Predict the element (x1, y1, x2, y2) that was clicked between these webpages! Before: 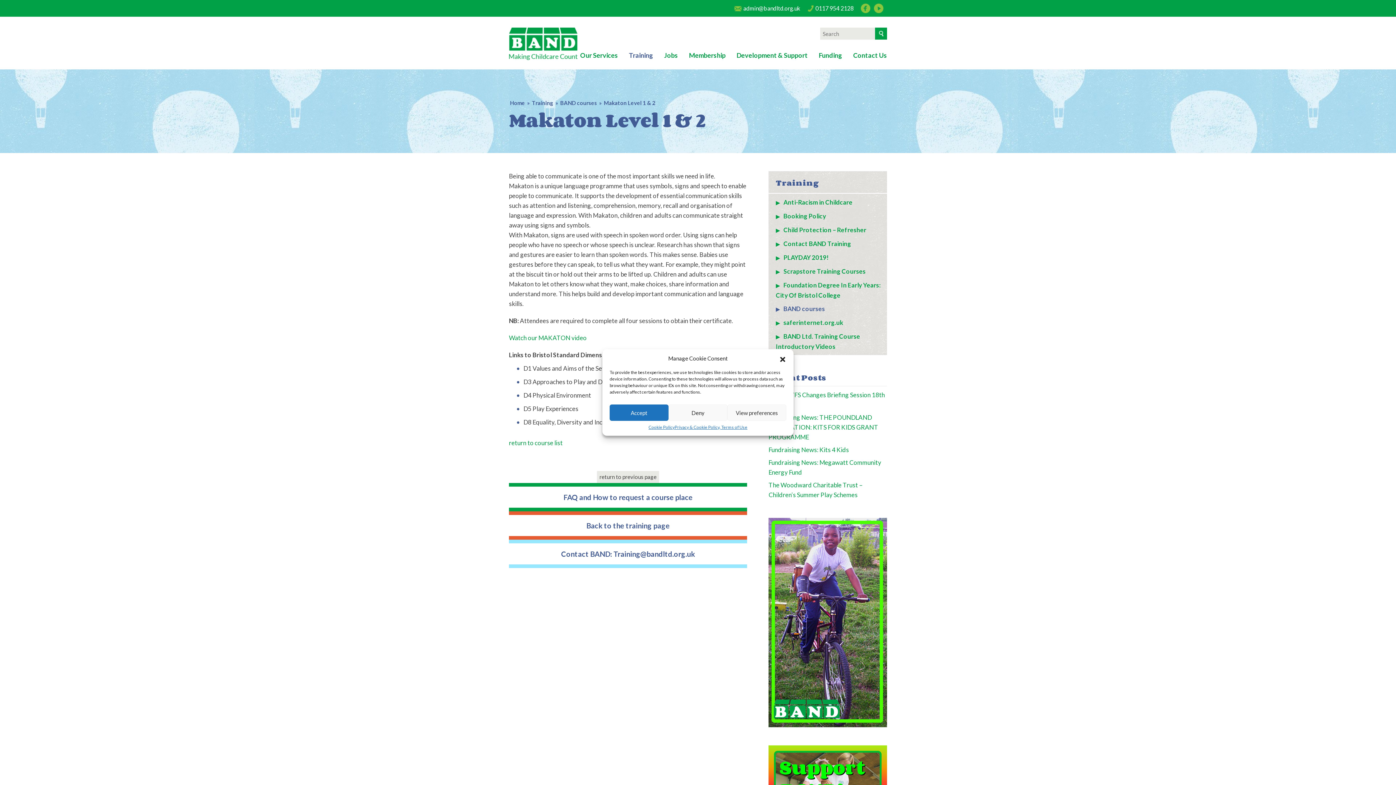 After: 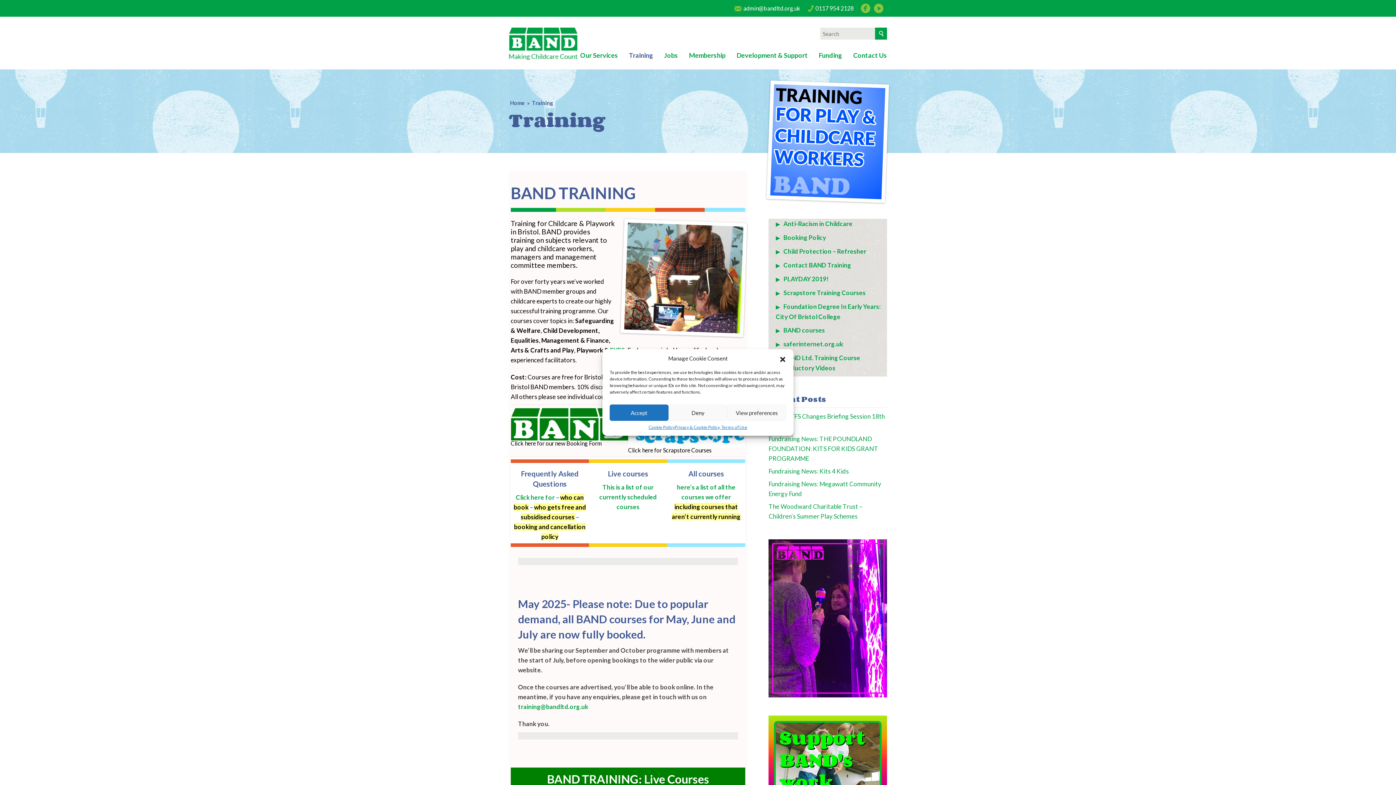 Action: label: Back to the training page bbox: (586, 521, 669, 530)